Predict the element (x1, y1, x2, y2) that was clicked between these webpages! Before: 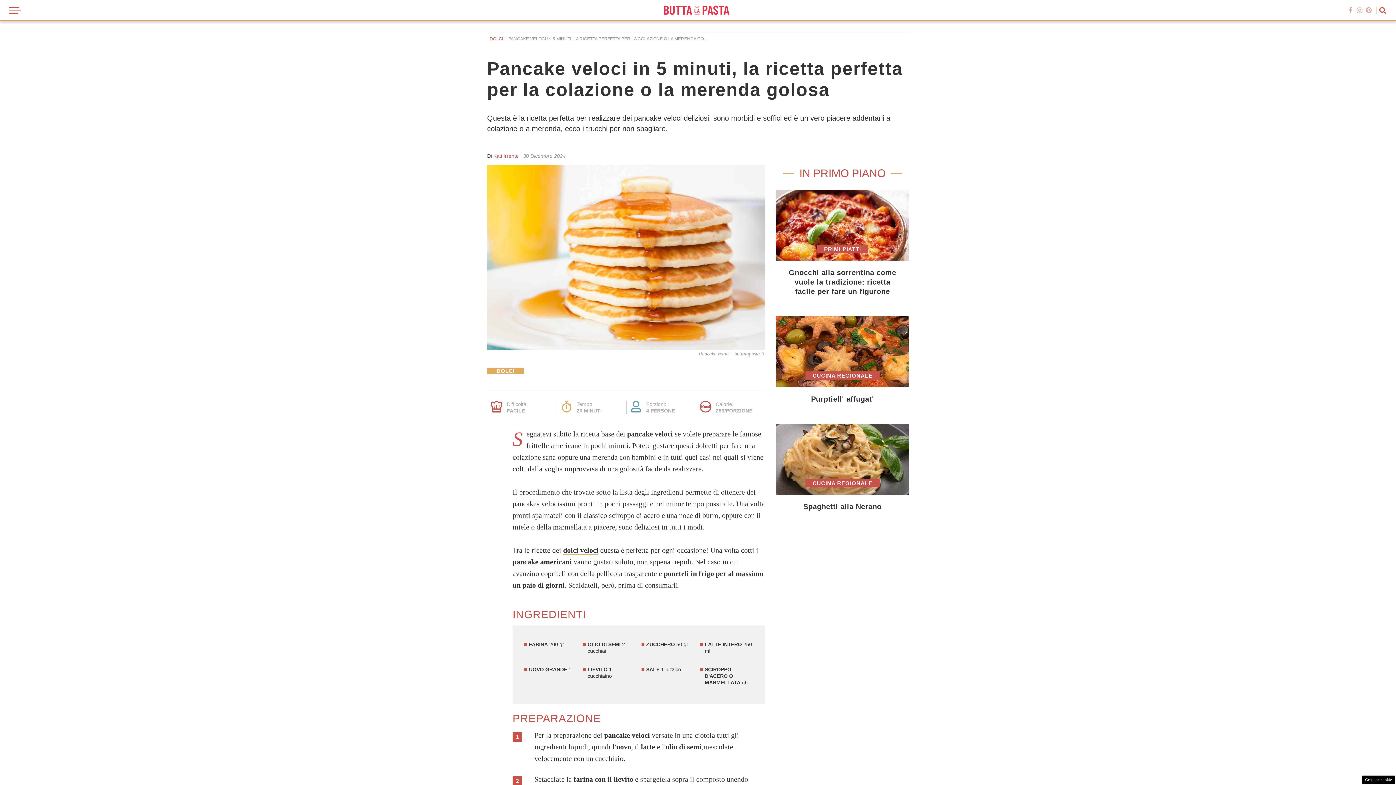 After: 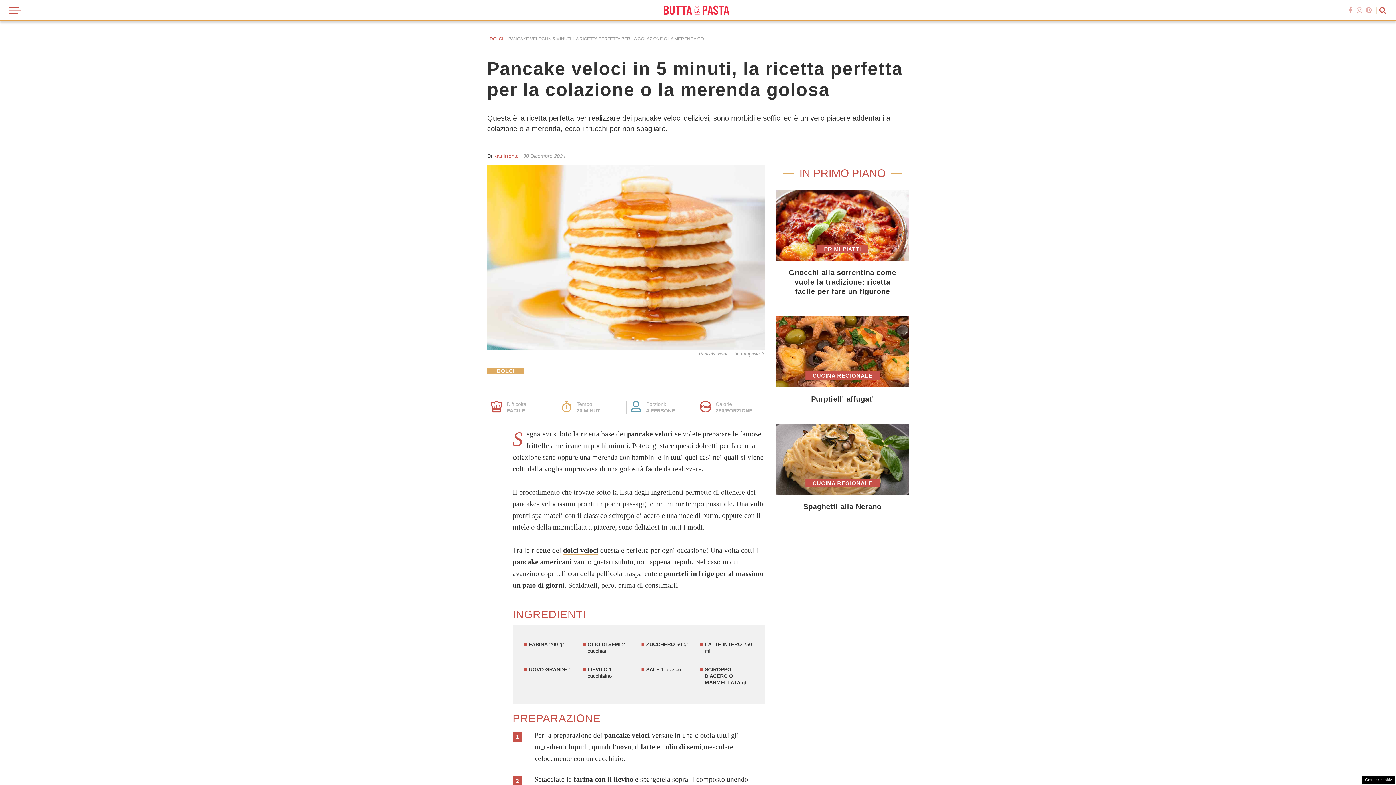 Action: bbox: (1356, 6, 1363, 13)